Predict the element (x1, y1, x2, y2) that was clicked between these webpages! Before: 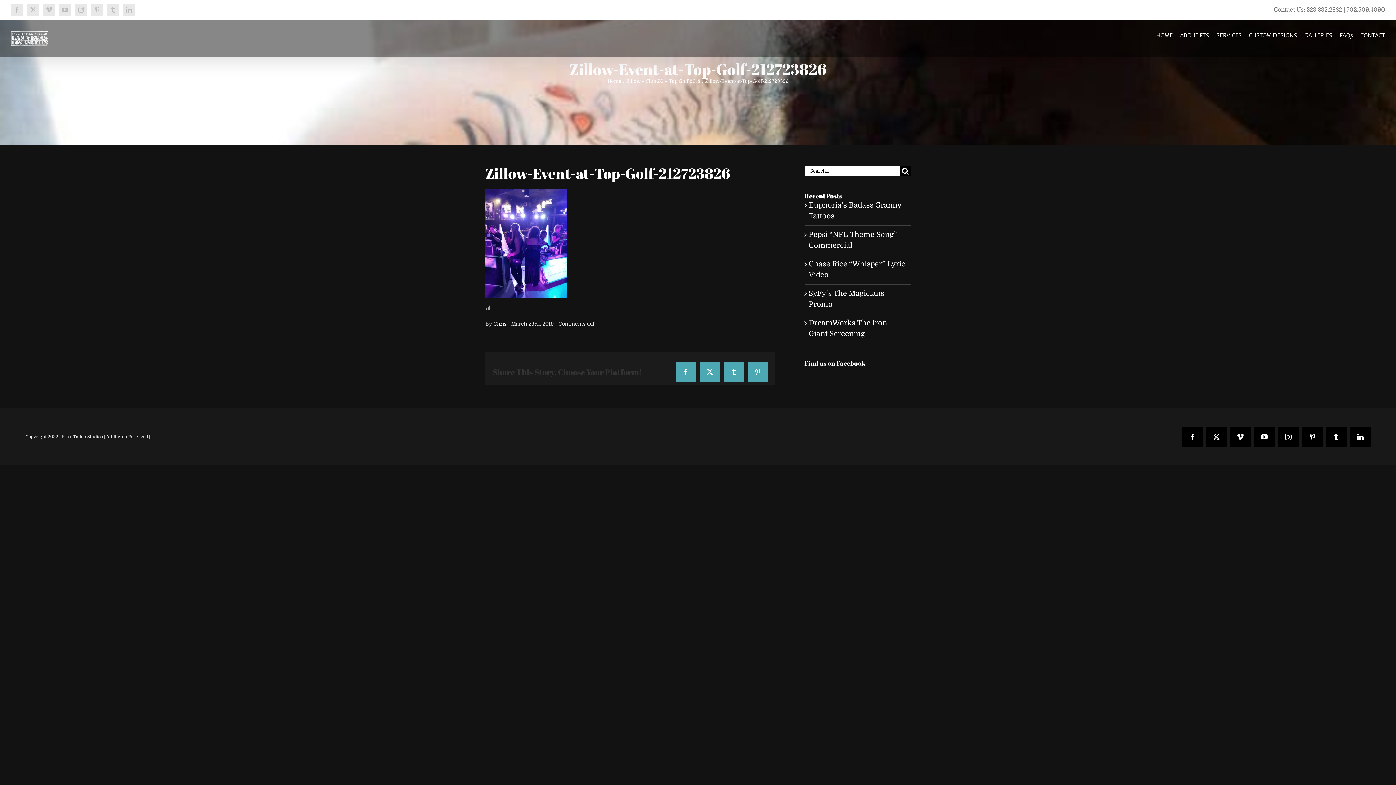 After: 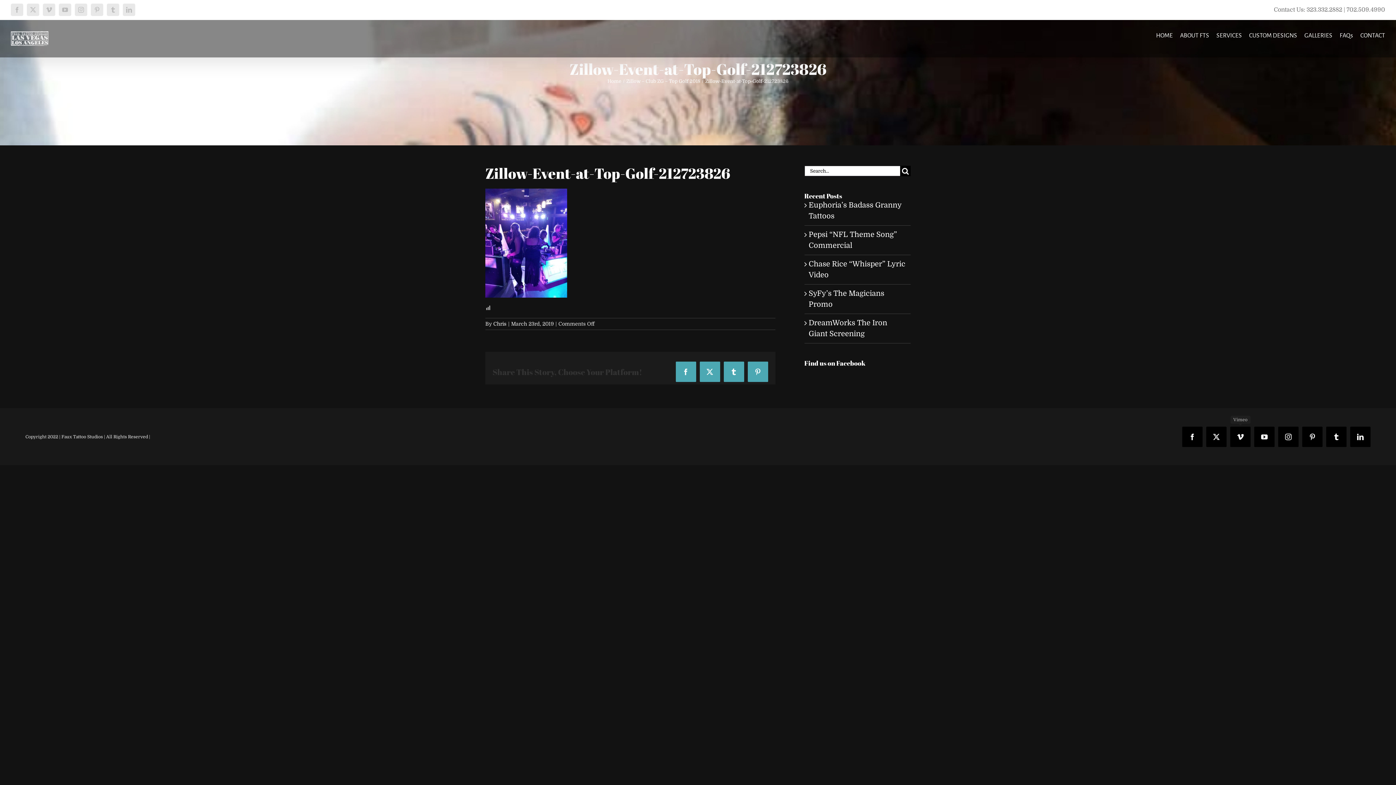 Action: bbox: (1230, 426, 1250, 447) label: Vimeo